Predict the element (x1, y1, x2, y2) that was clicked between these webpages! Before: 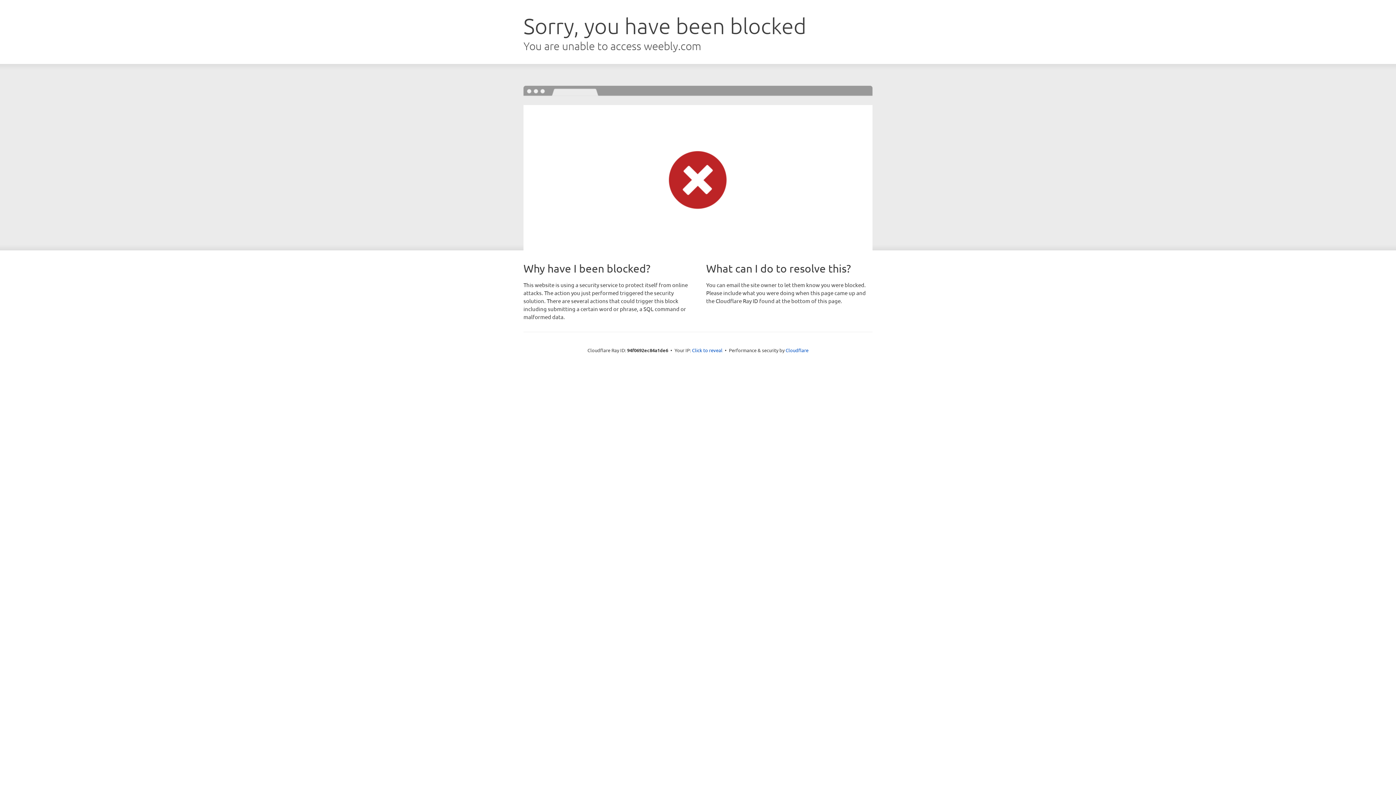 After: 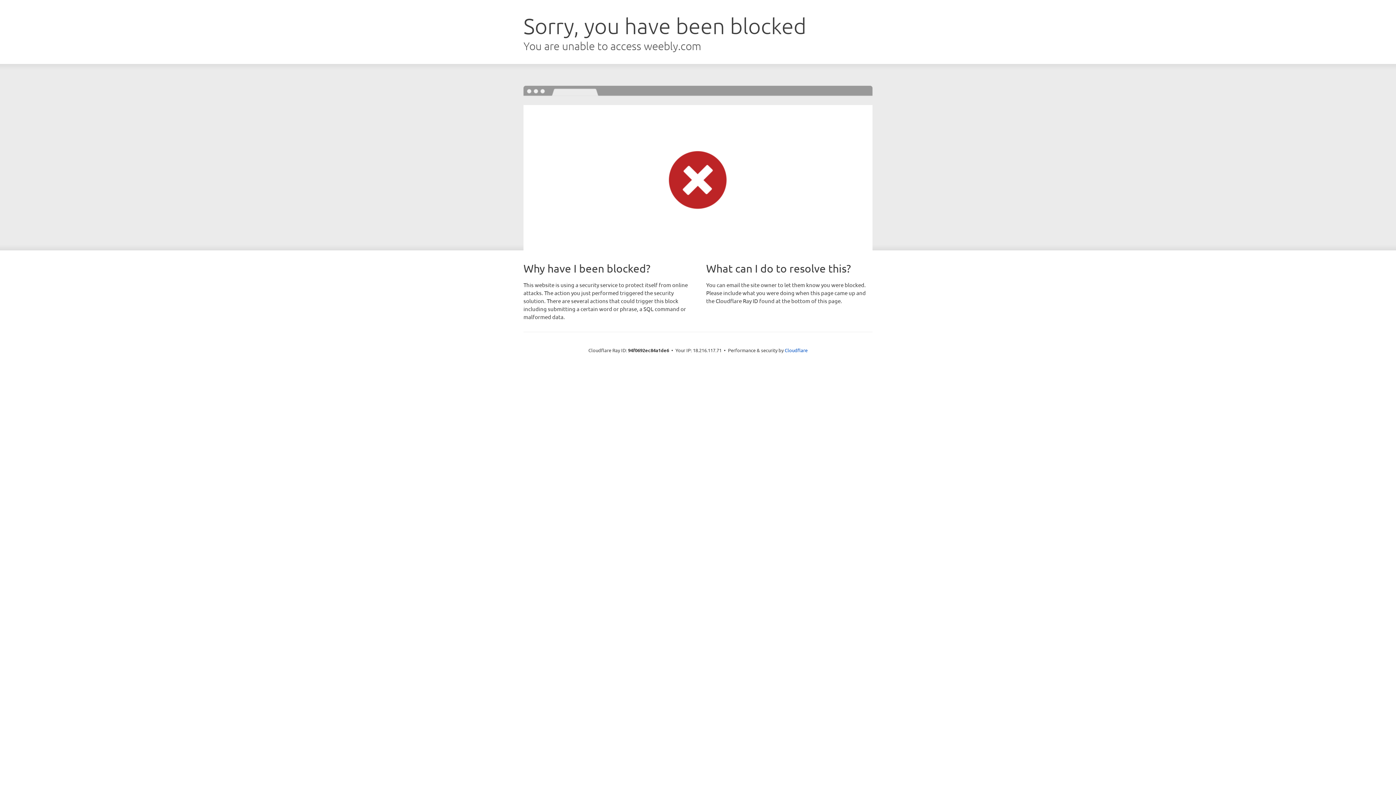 Action: label: Click to reveal bbox: (692, 346, 722, 353)